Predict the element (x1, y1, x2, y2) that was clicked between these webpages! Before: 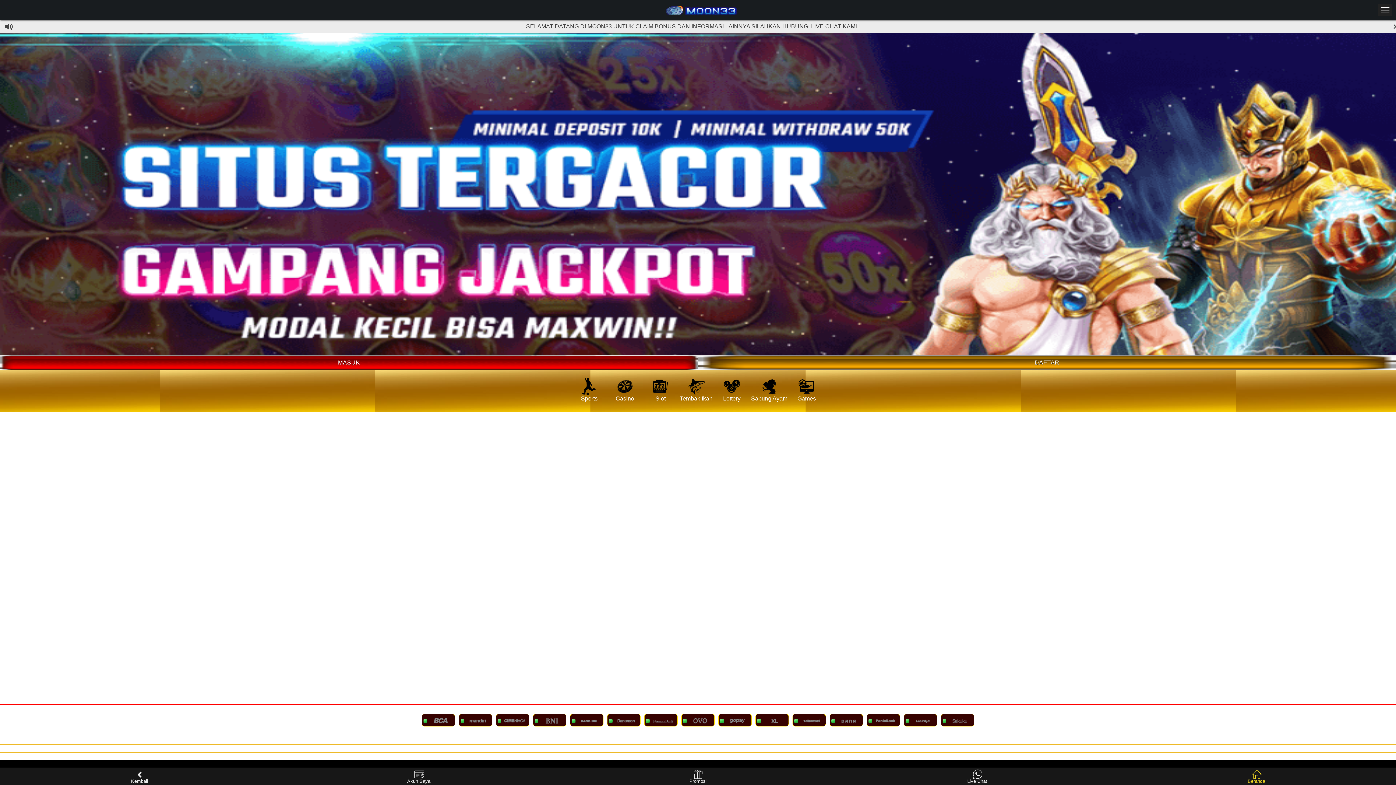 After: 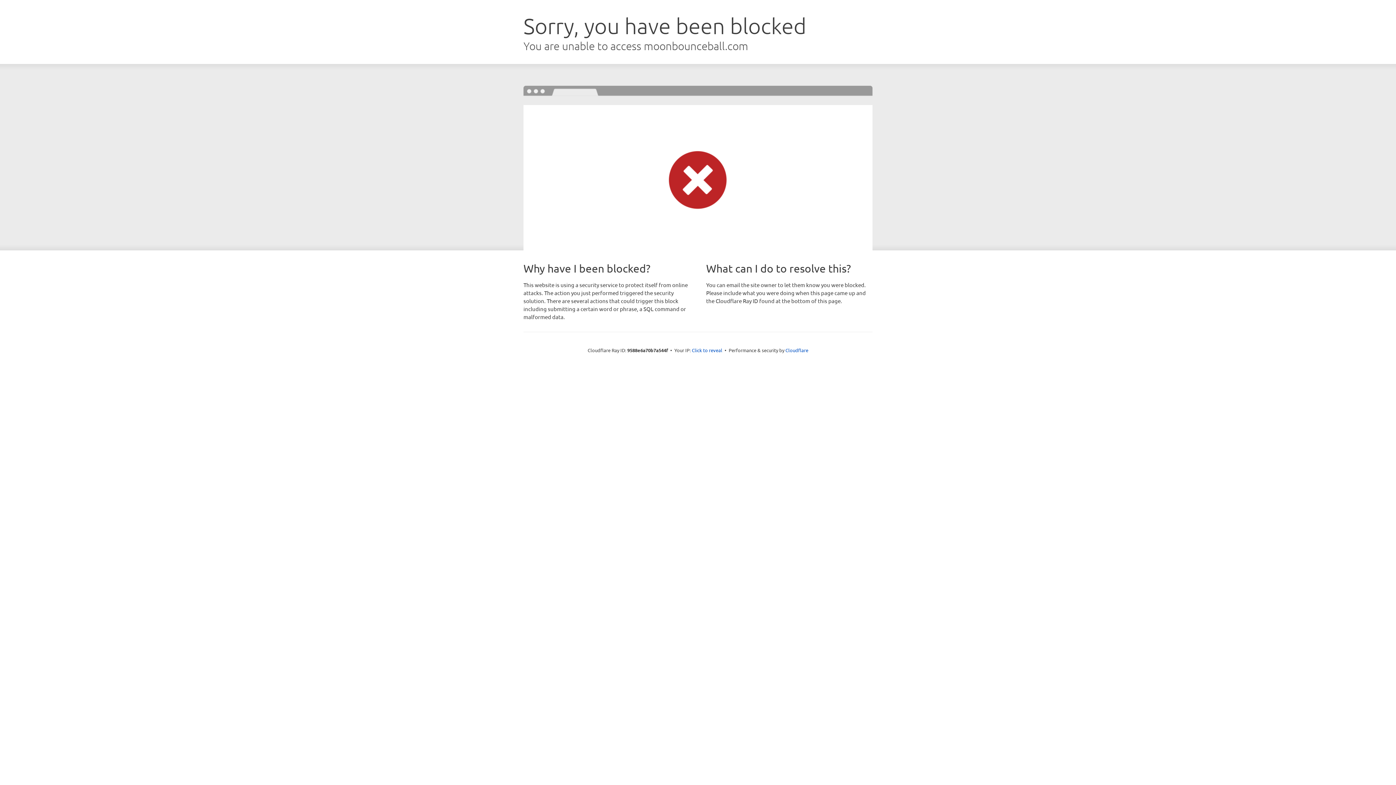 Action: label: Kembali bbox: (0, 768, 279, 785)